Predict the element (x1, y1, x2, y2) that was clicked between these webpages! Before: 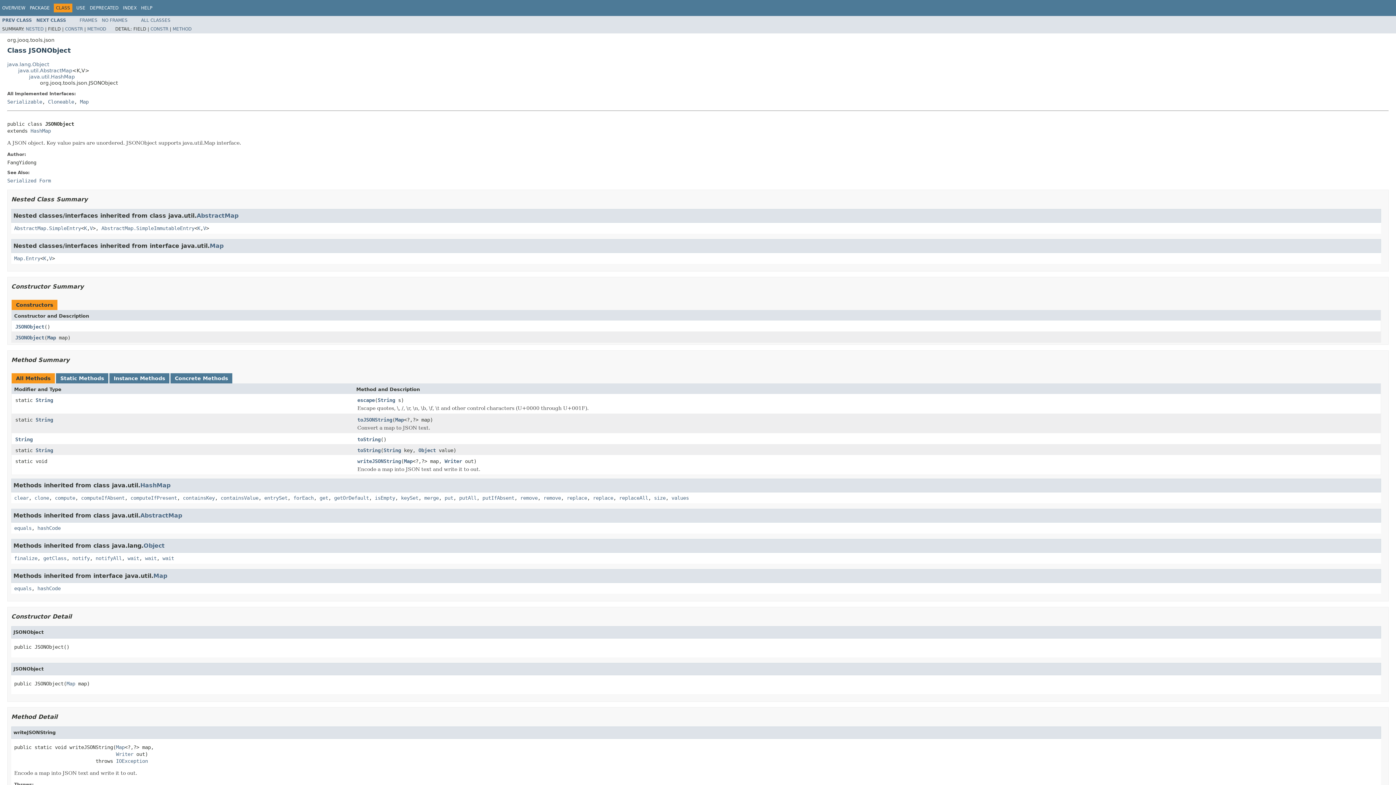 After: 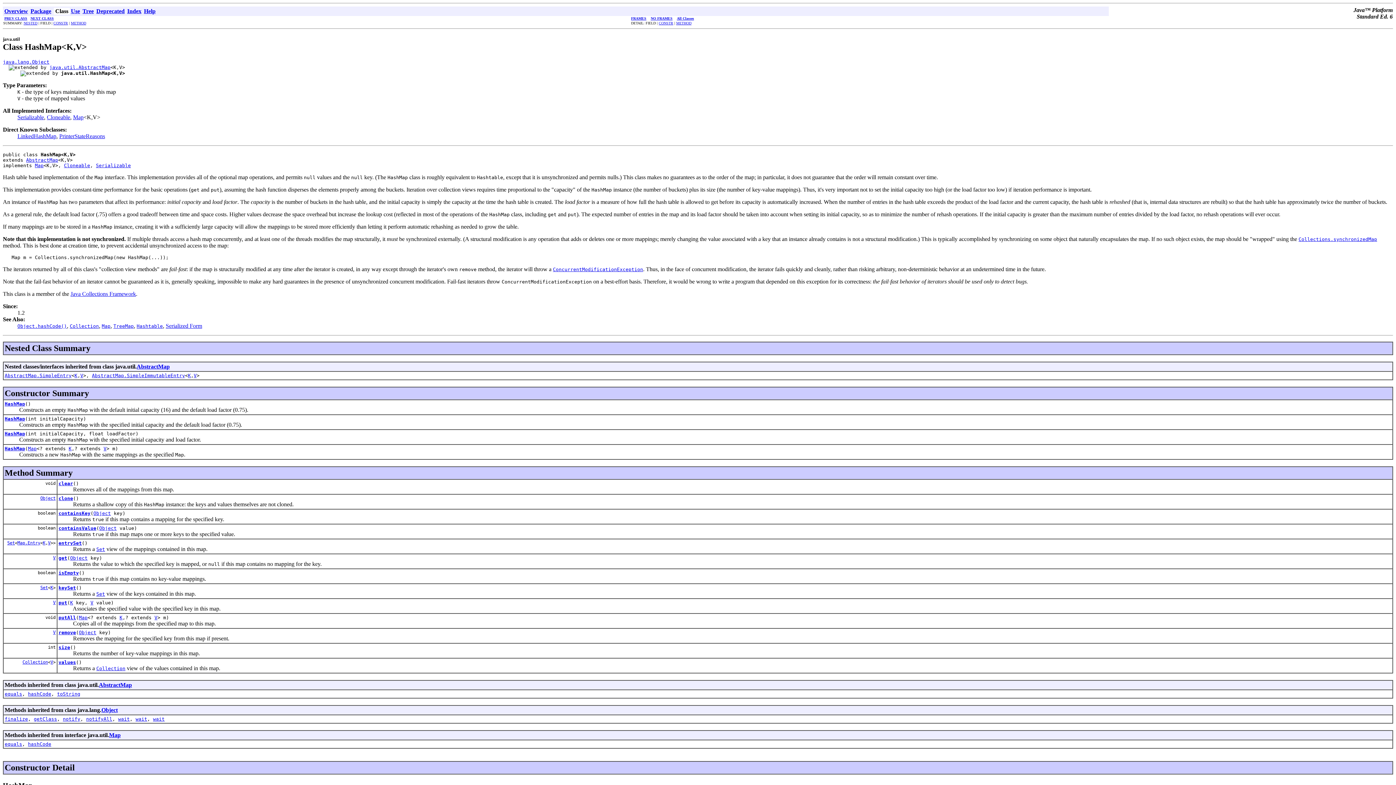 Action: label: get bbox: (319, 495, 328, 500)